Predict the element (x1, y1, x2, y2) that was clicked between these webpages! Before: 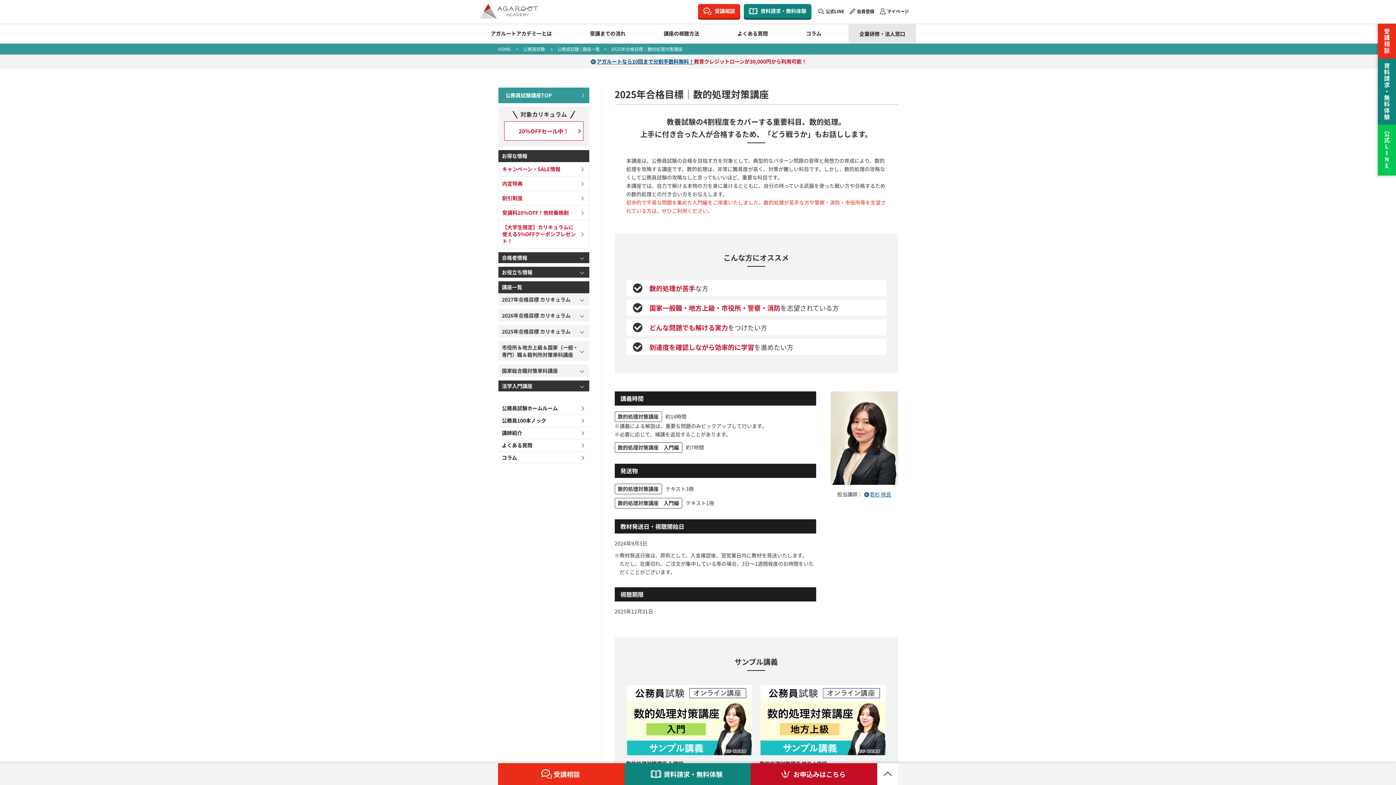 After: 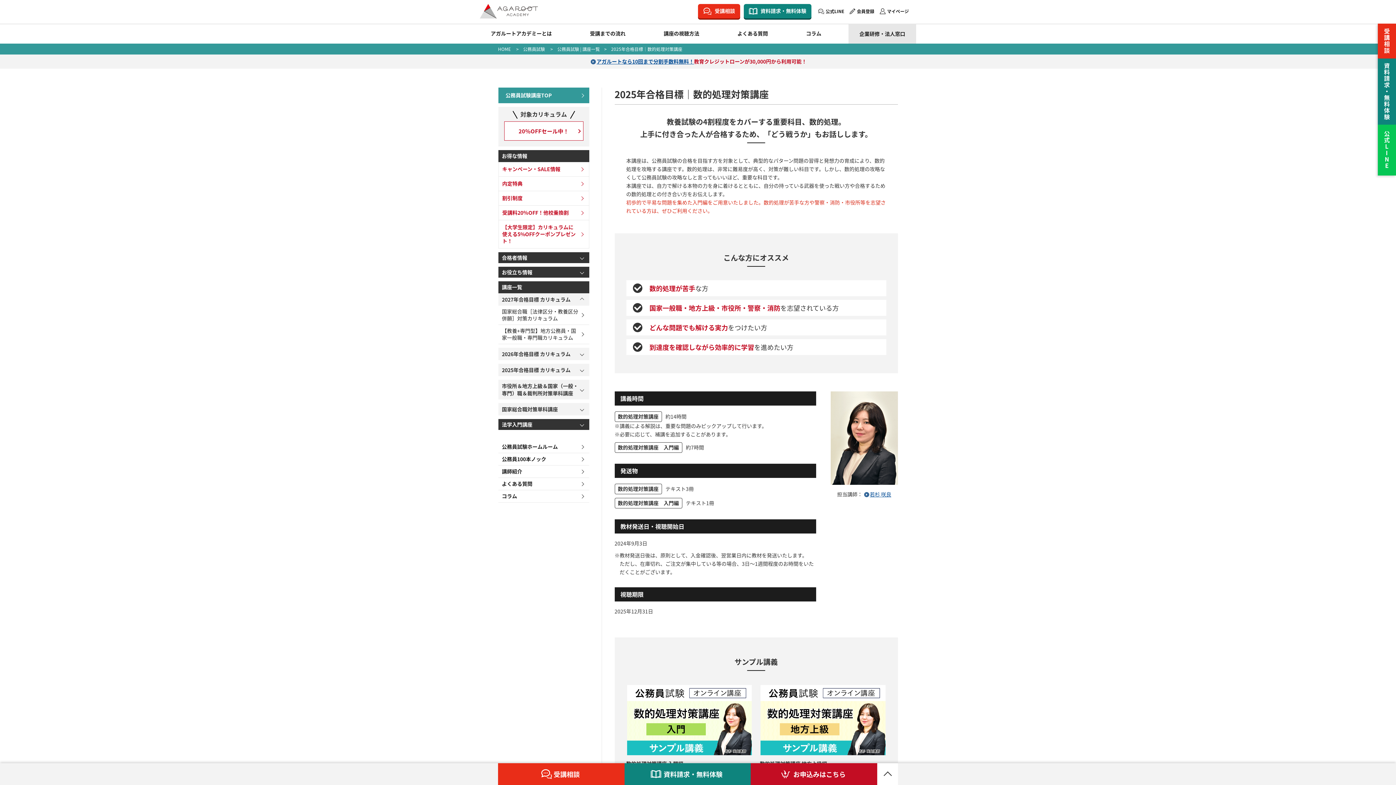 Action: label: 2027年合格目標 カリキュラム bbox: (498, 293, 589, 305)